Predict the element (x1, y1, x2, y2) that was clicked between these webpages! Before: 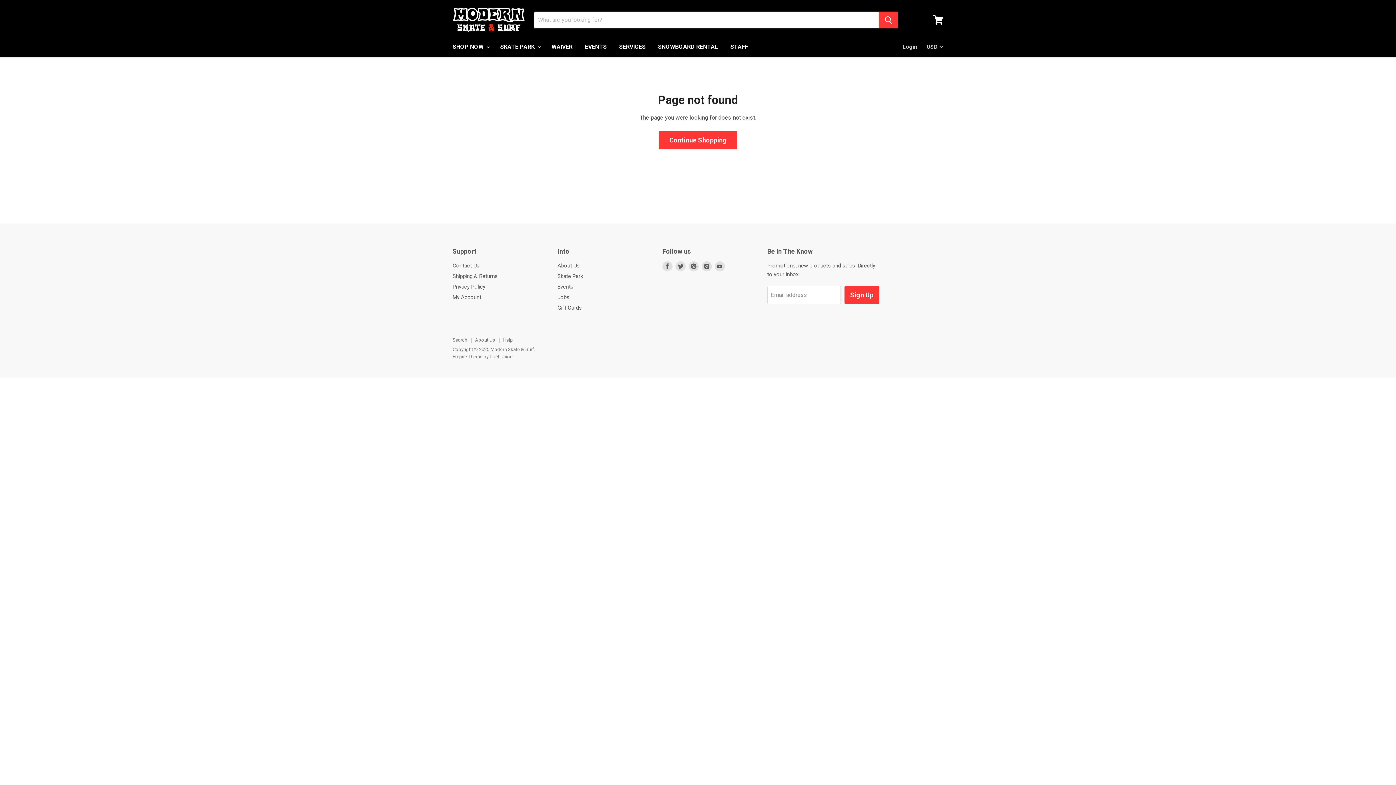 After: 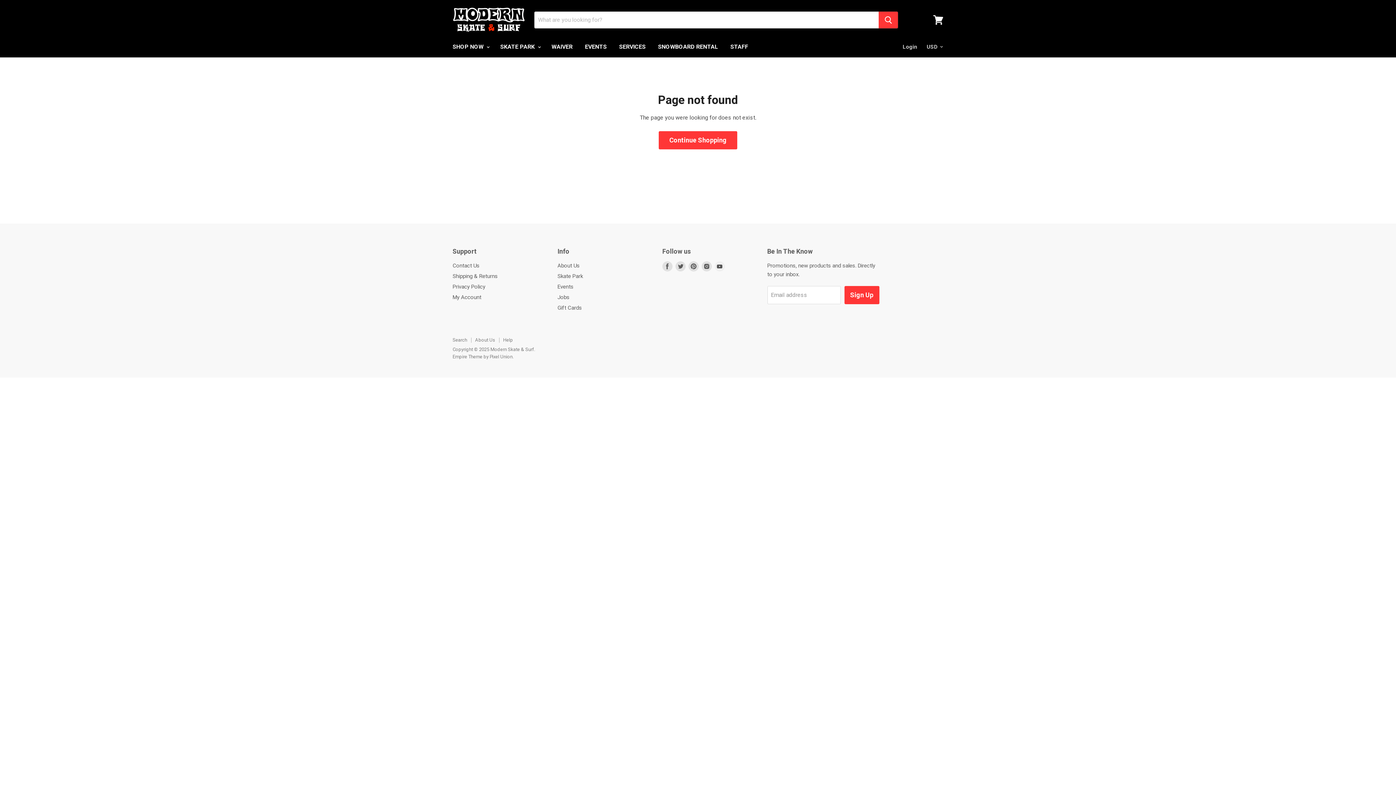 Action: label: Find us on Youtube bbox: (713, 260, 726, 273)